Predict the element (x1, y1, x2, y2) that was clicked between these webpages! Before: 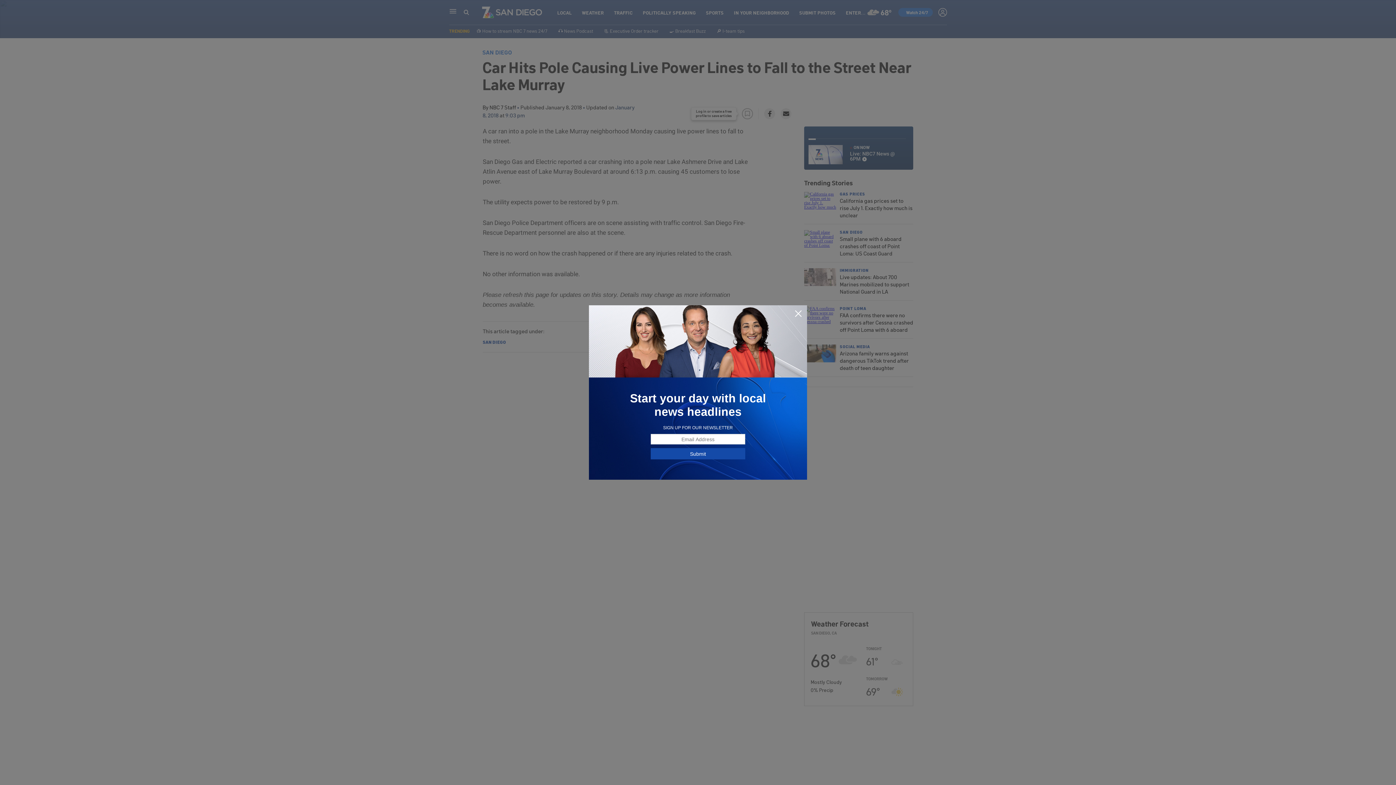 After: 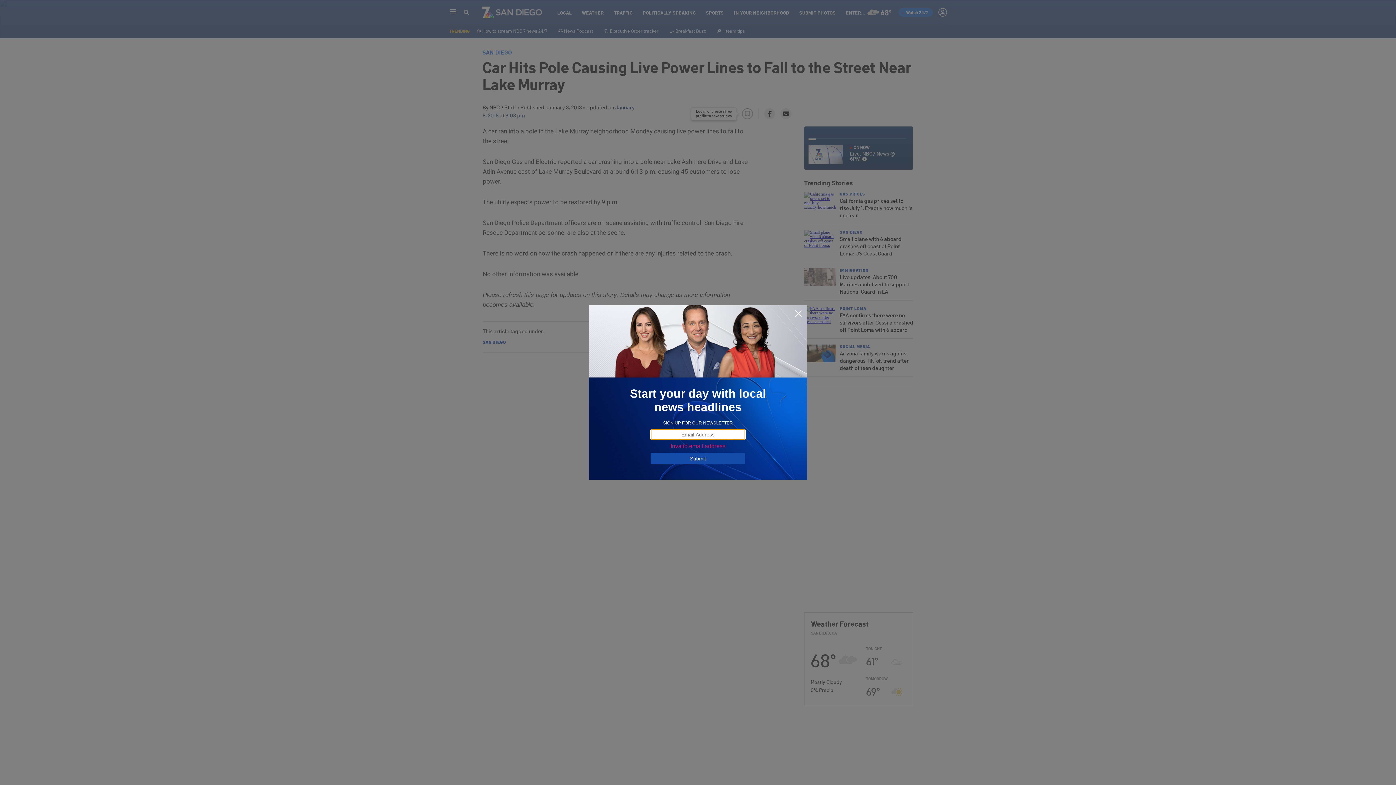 Action: bbox: (650, 448, 745, 459) label: Submit